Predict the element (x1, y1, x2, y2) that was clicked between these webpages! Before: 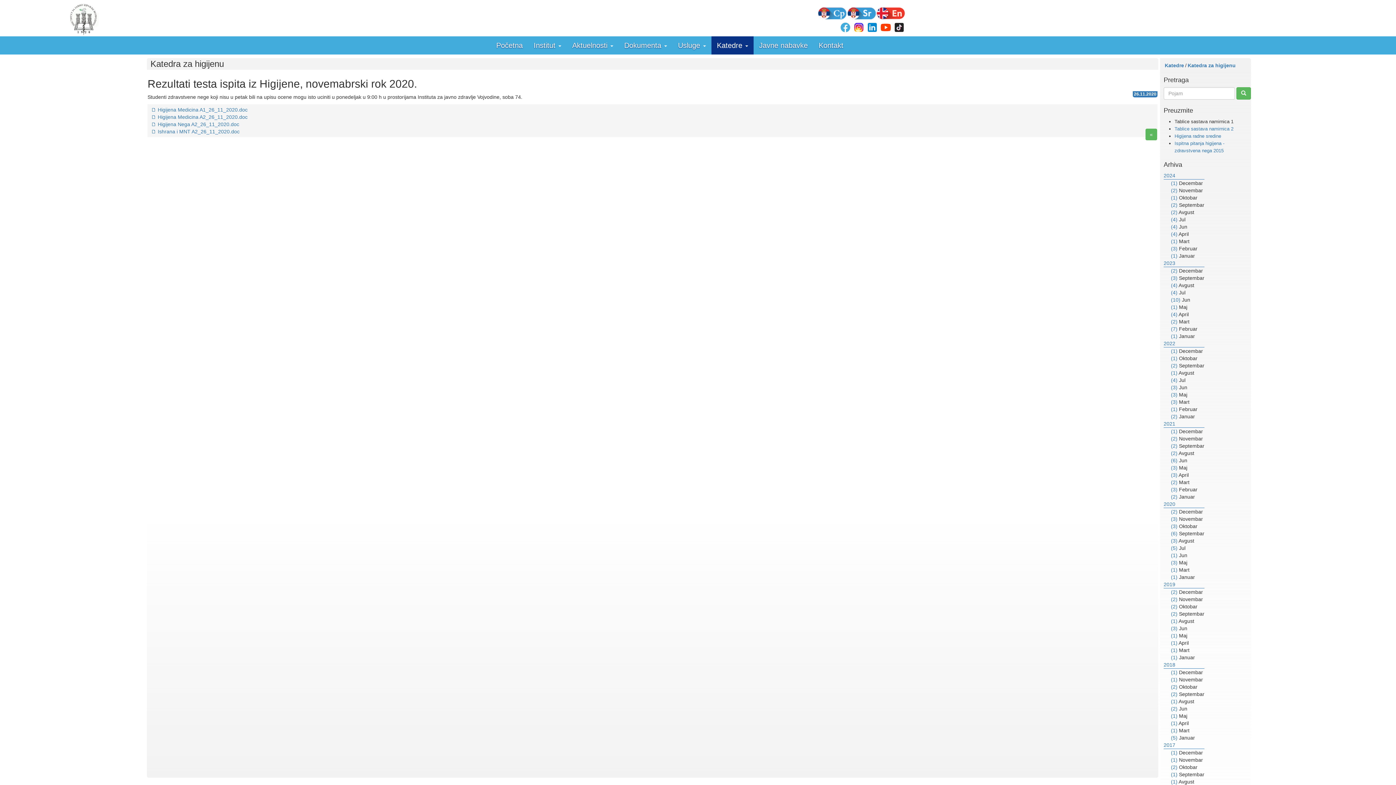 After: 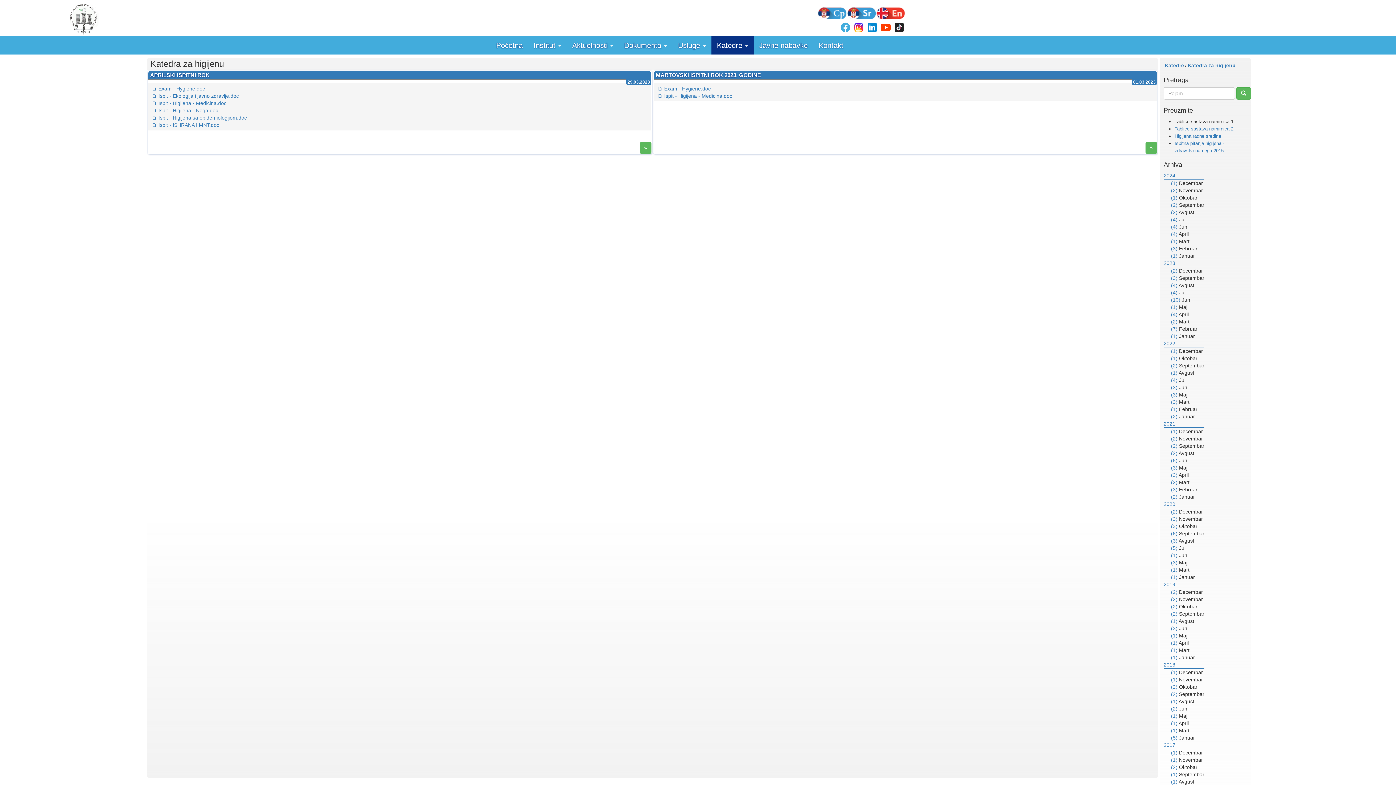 Action: bbox: (1171, 318, 1177, 324) label: (2)